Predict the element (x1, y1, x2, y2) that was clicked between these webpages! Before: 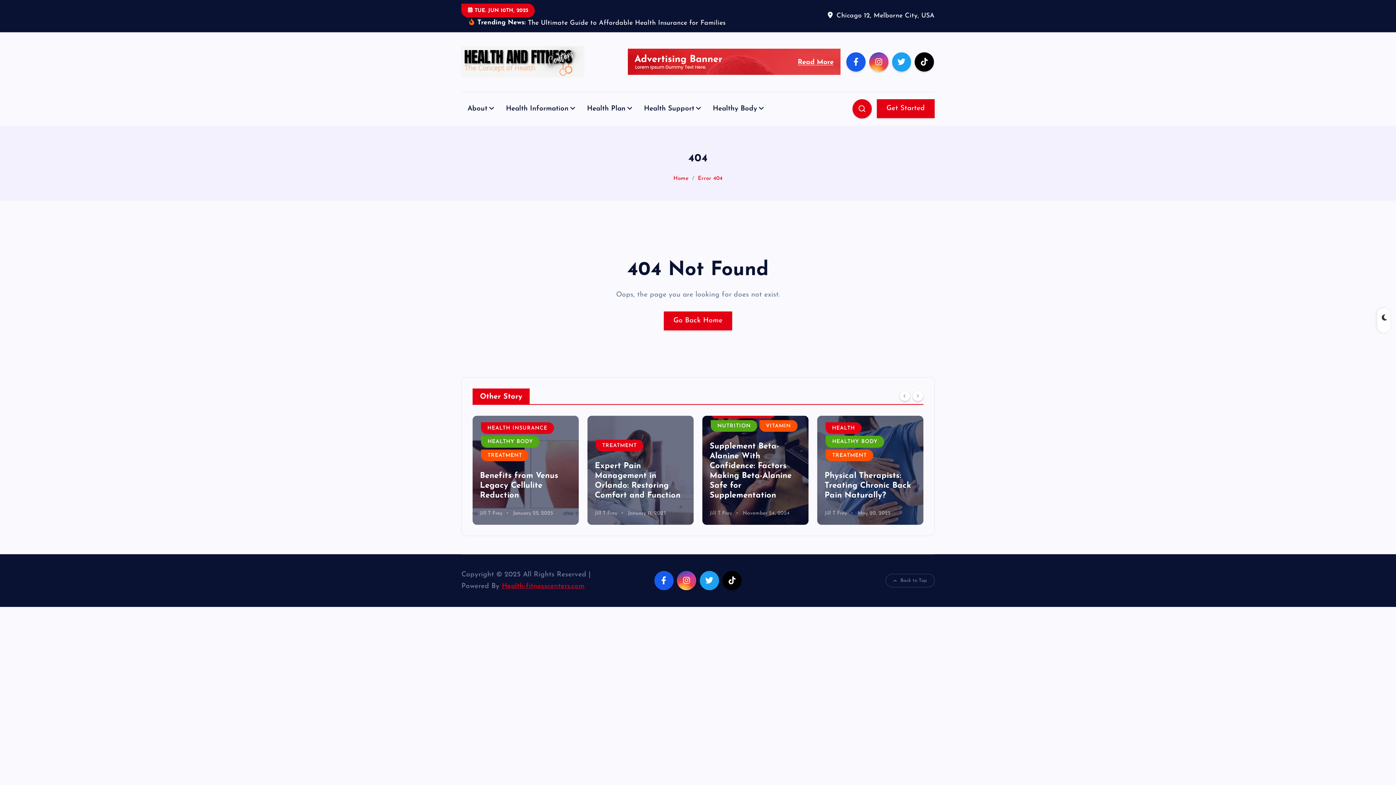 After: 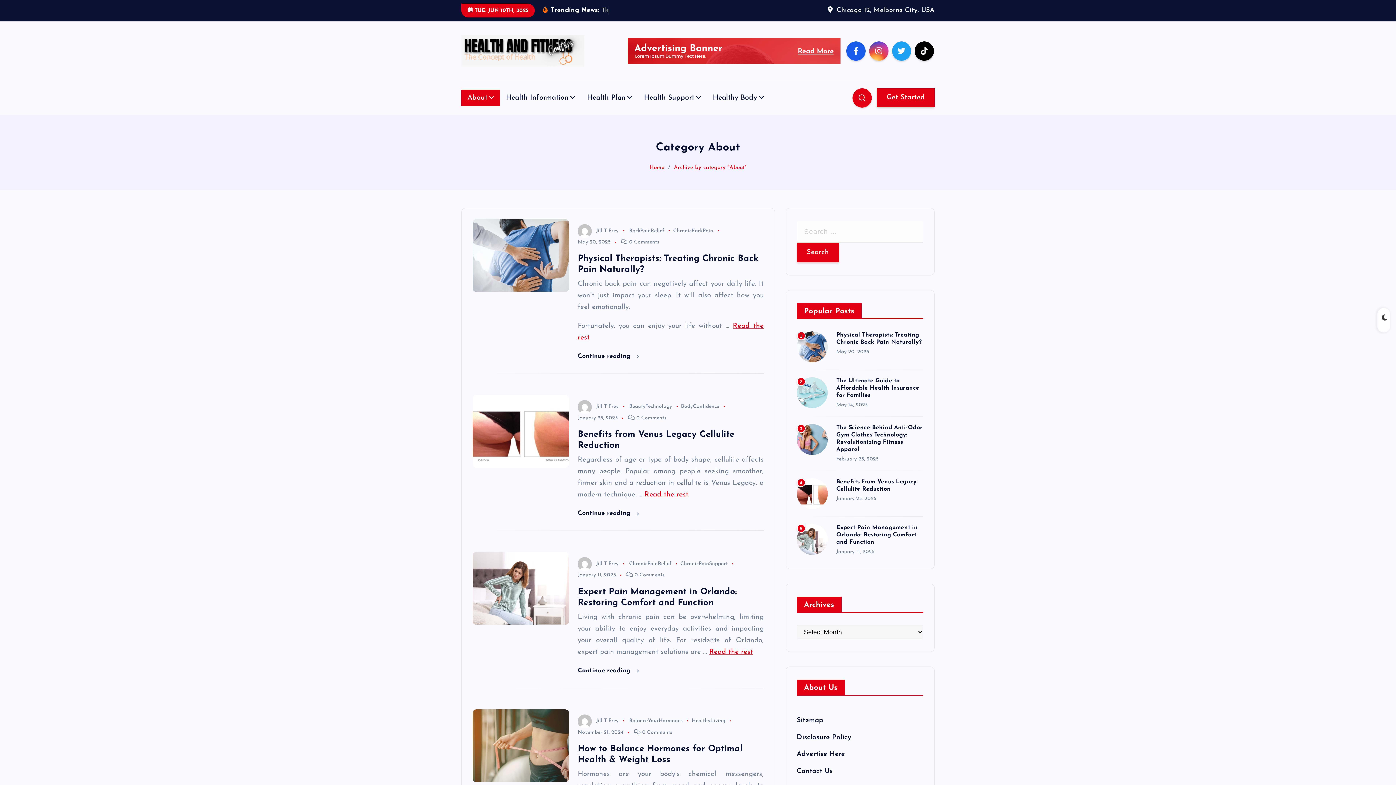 Action: label: About bbox: (461, 100, 500, 116)